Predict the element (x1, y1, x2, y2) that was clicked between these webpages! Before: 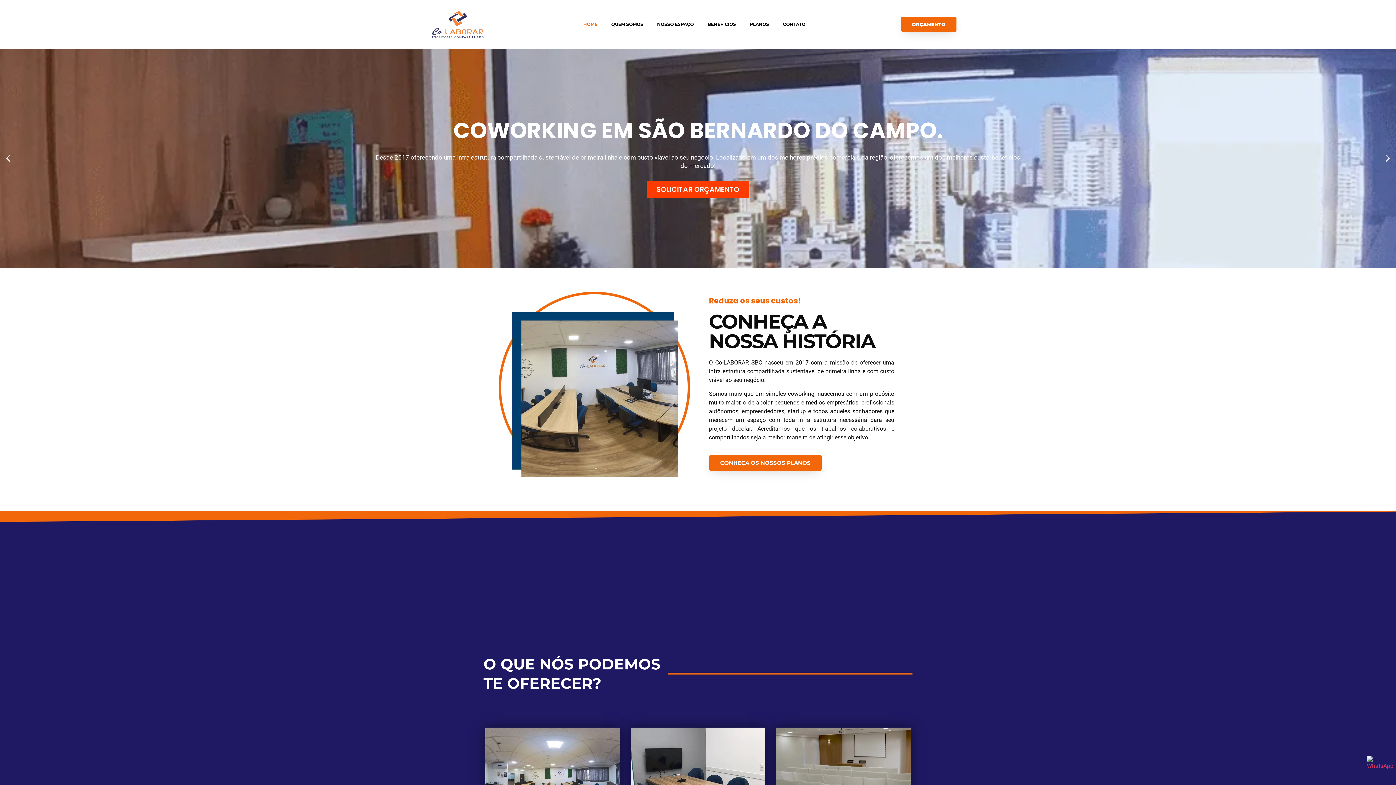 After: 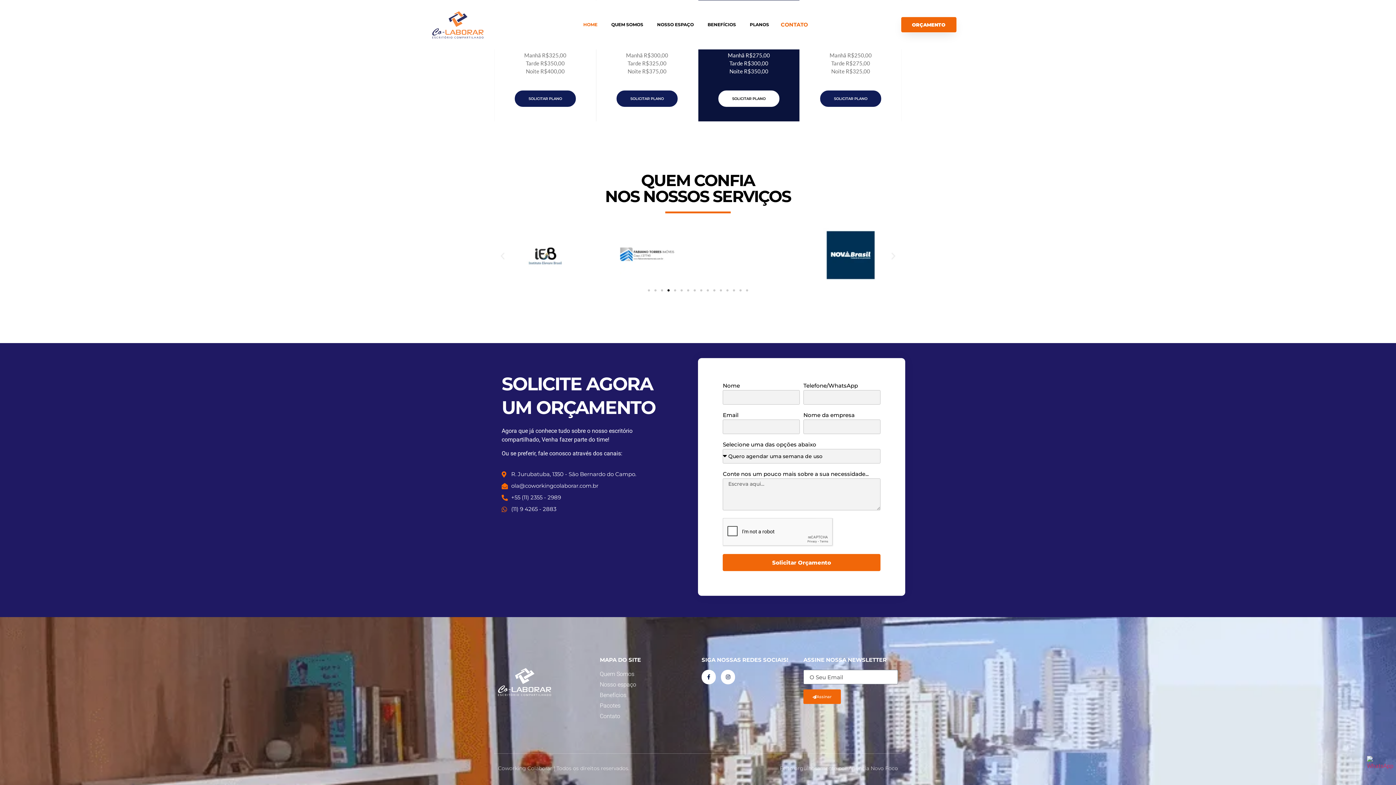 Action: bbox: (776, 16, 812, 32) label: CONTATO